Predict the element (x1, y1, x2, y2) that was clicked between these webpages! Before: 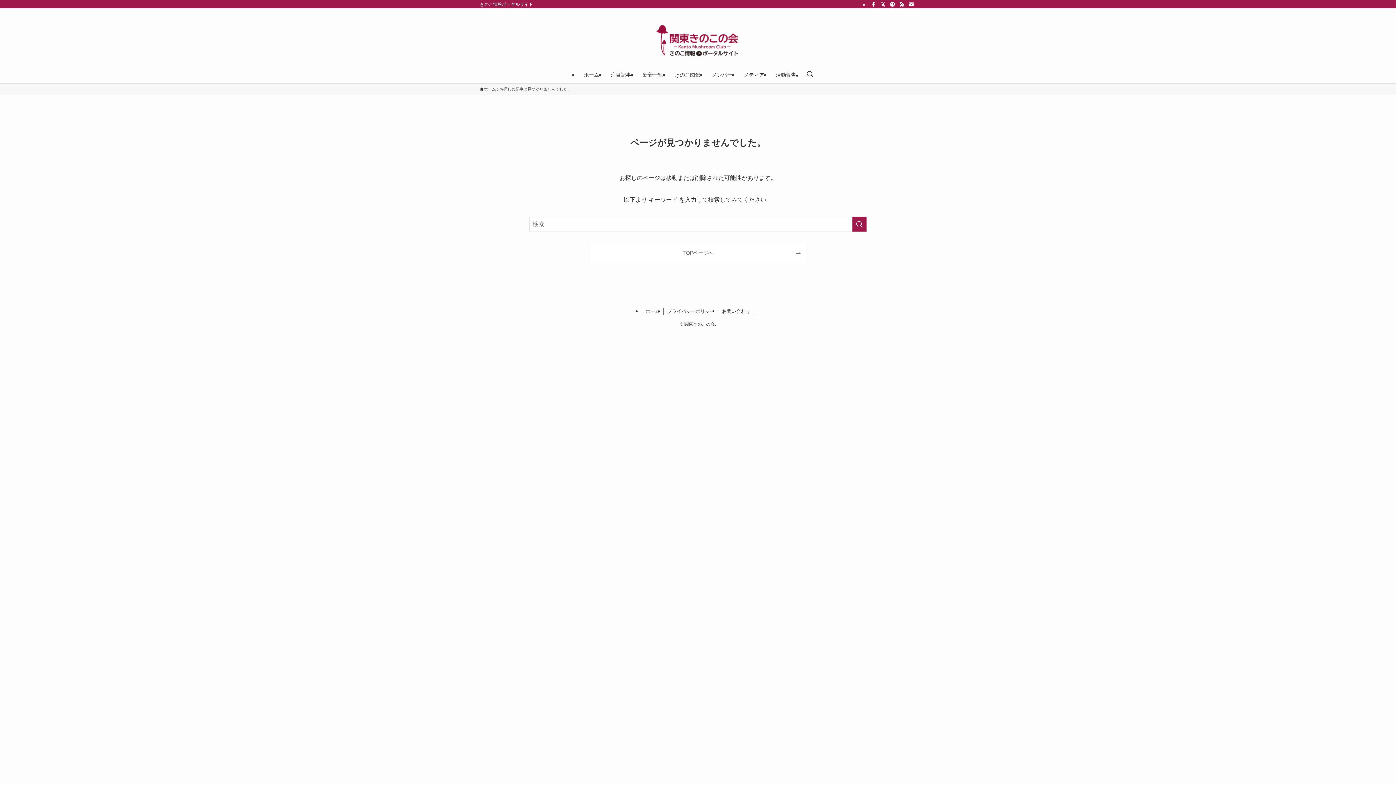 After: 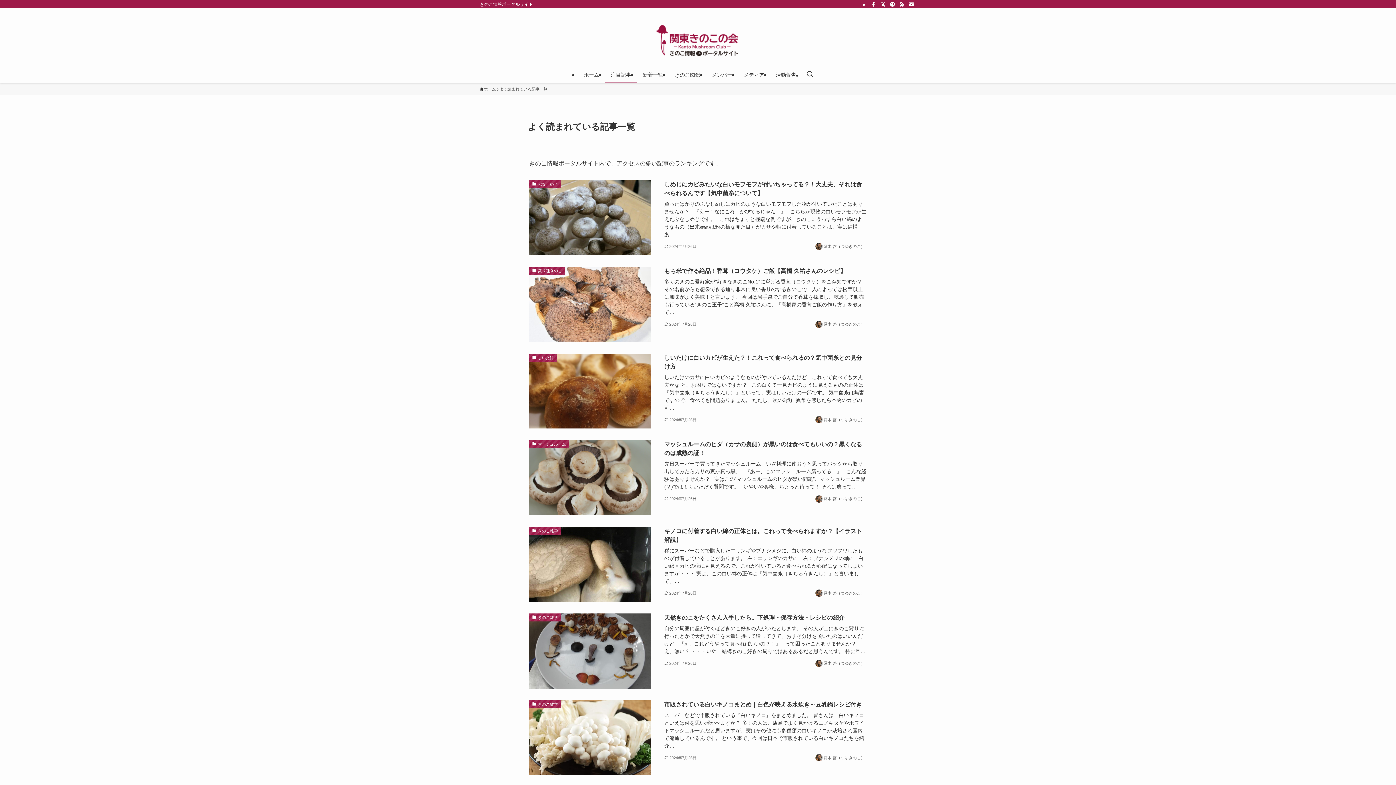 Action: label: 注目記事 bbox: (605, 66, 637, 83)